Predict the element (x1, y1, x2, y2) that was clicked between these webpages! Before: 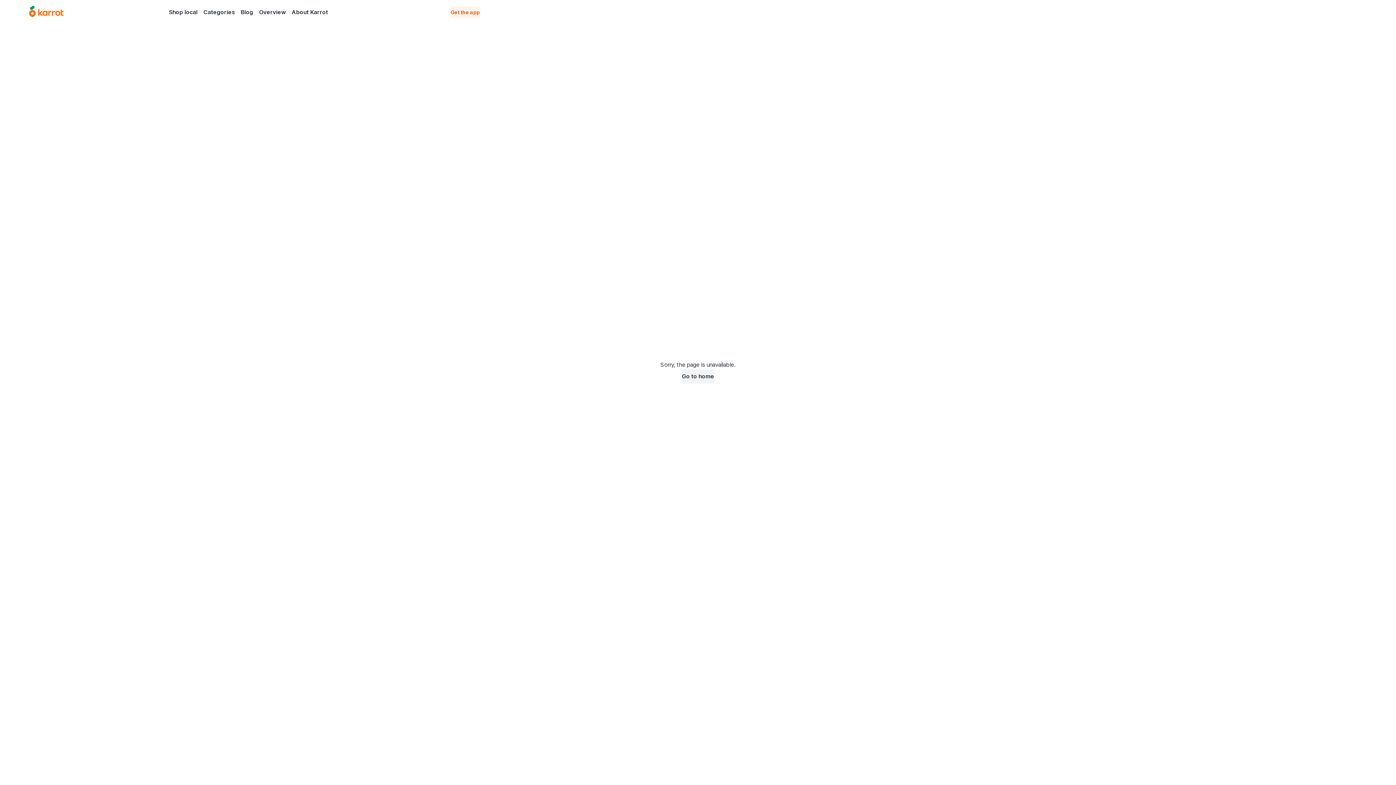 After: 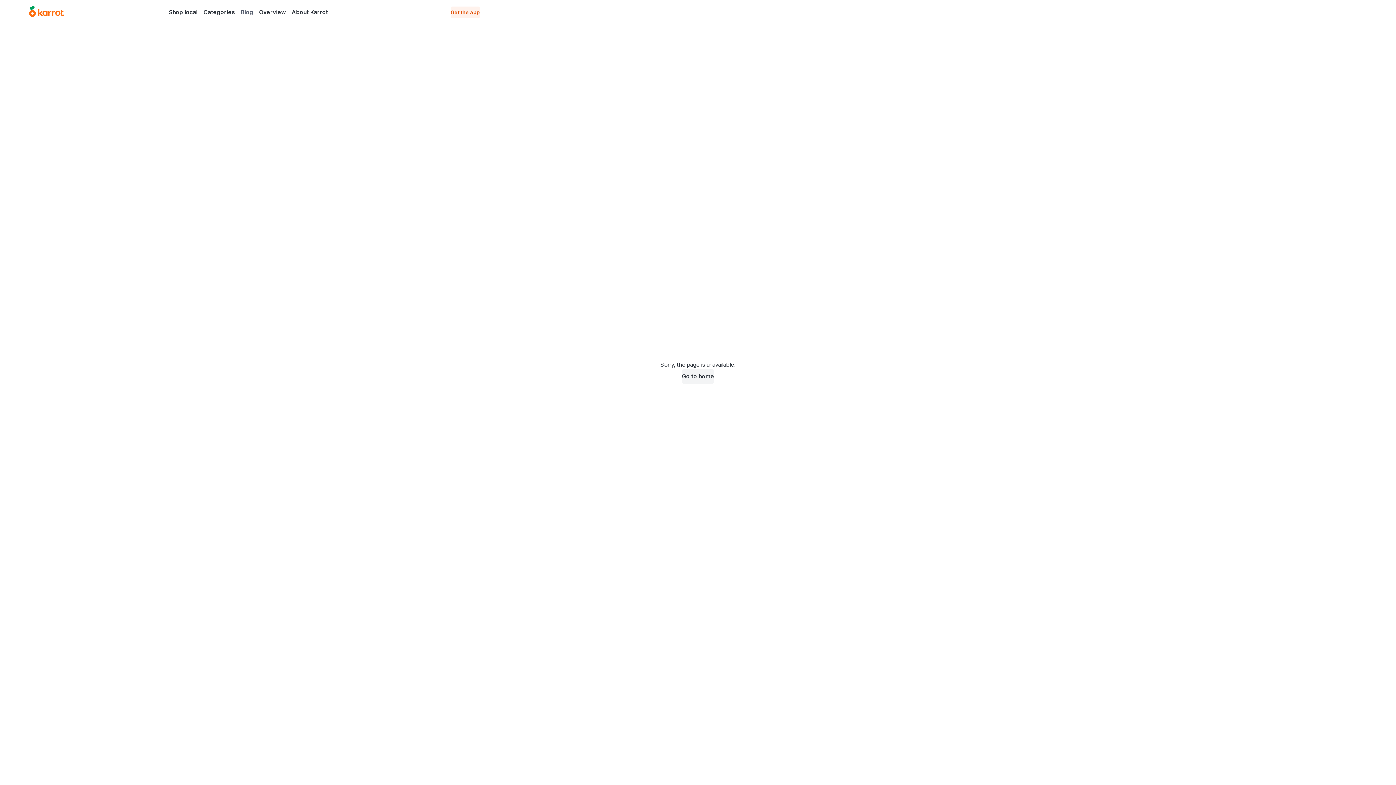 Action: label: Blog bbox: (238, 6, 256, 17)